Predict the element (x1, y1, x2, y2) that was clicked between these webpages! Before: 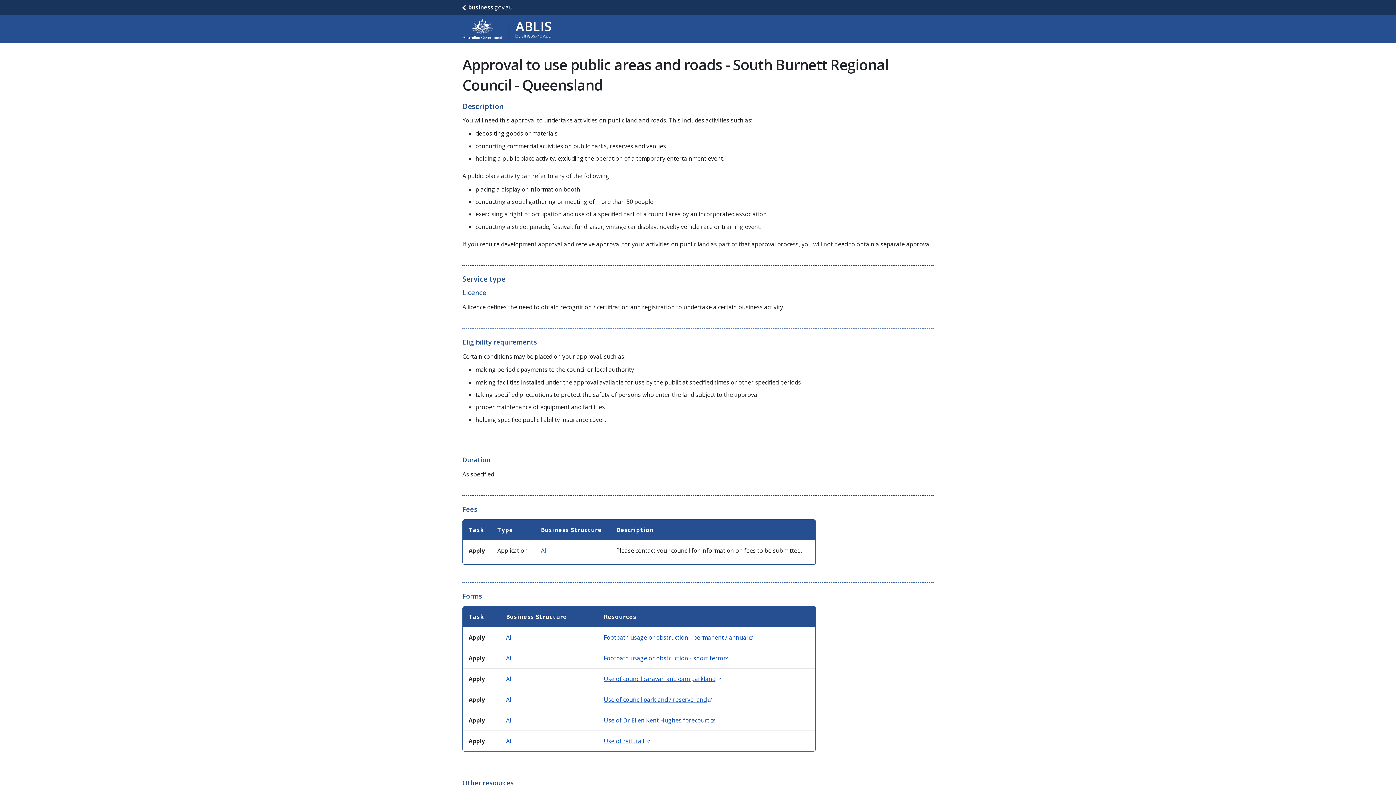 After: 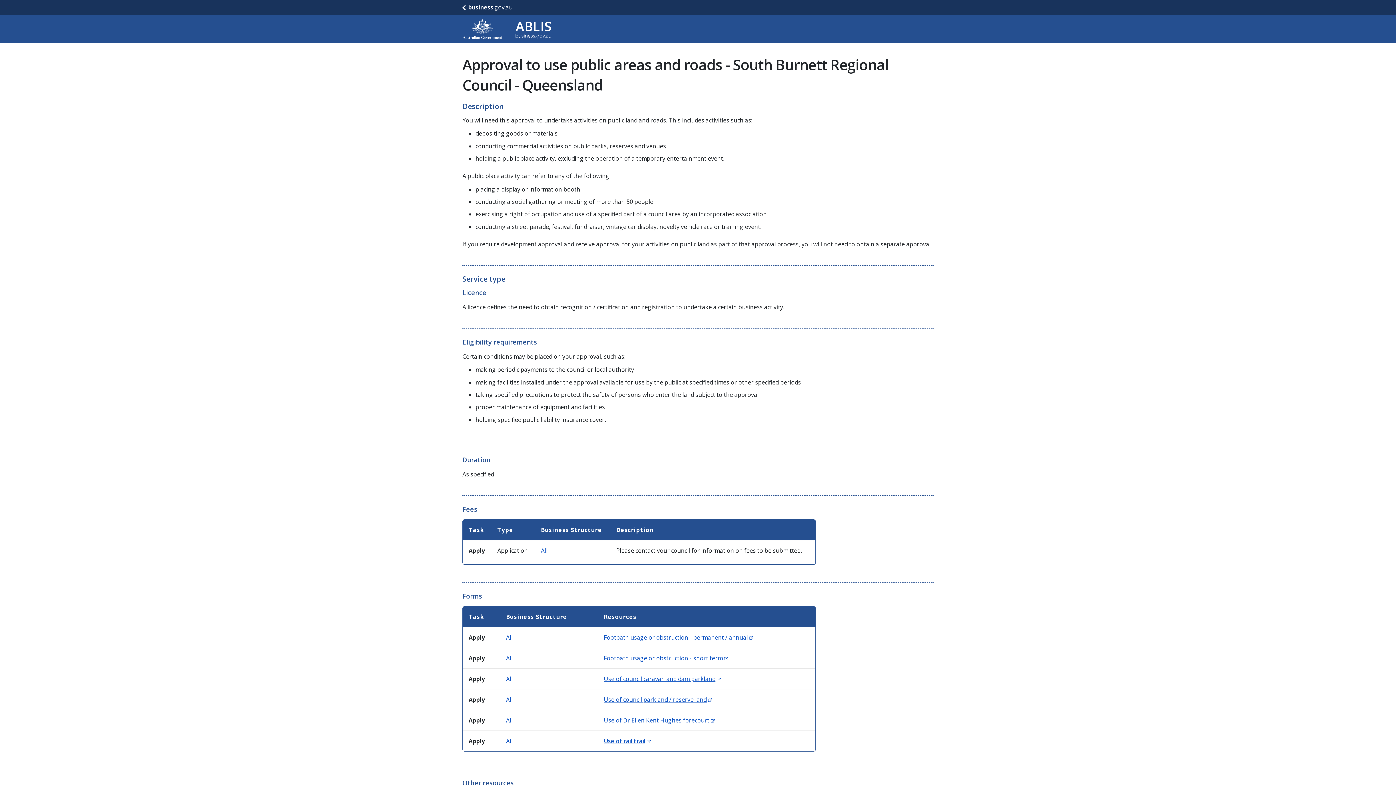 Action: bbox: (604, 737, 649, 745) label: Use of rail trail
(Opens in new window)